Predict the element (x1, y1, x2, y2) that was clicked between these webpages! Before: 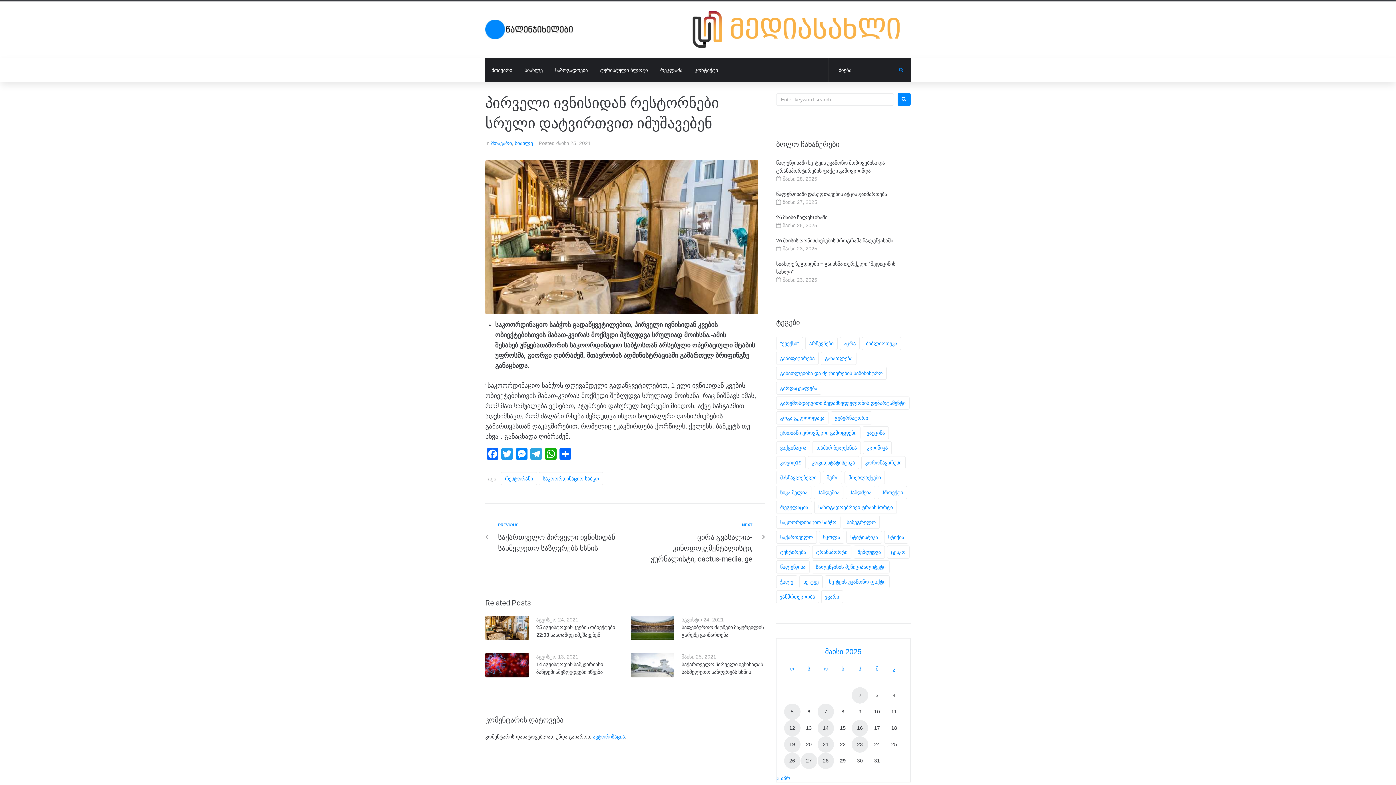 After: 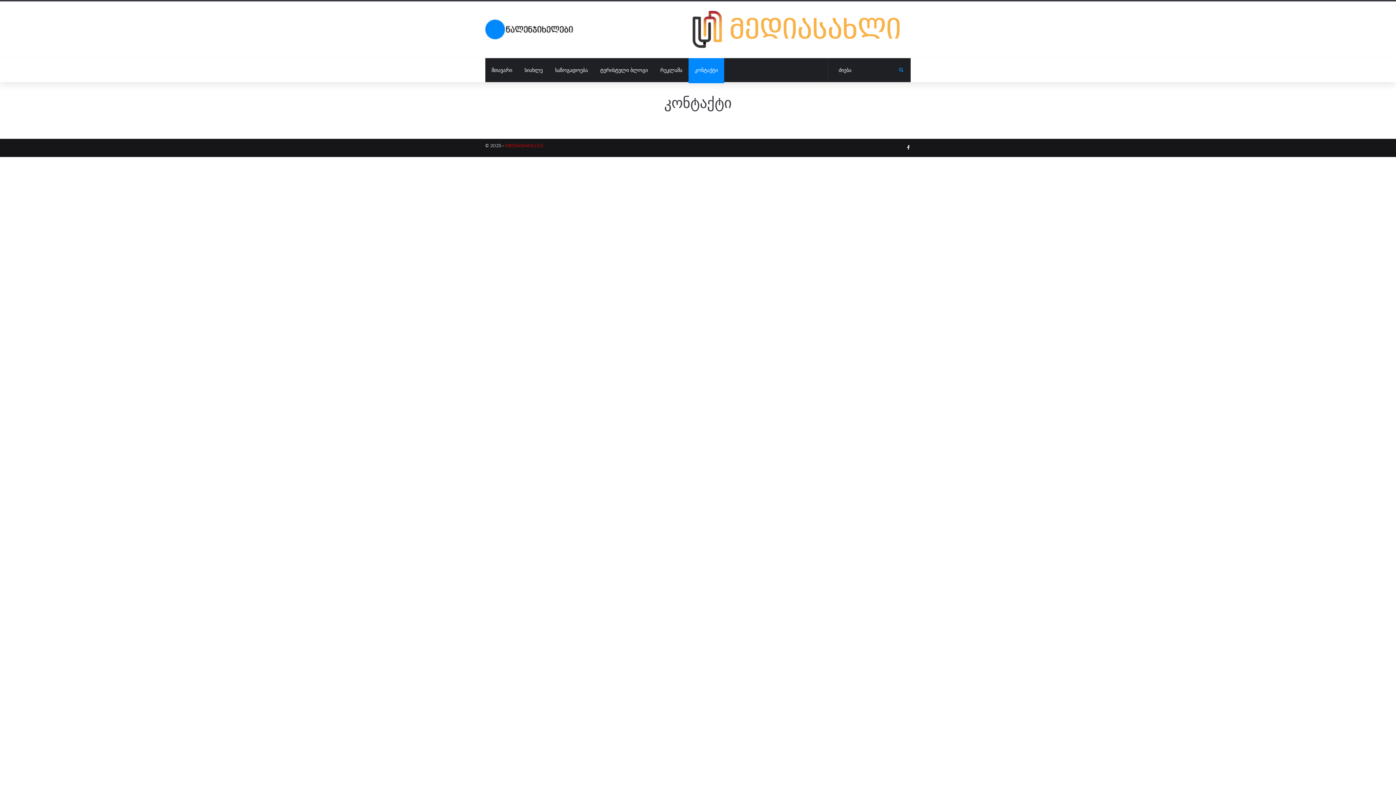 Action: label: კონტაქტი bbox: (688, 58, 724, 83)